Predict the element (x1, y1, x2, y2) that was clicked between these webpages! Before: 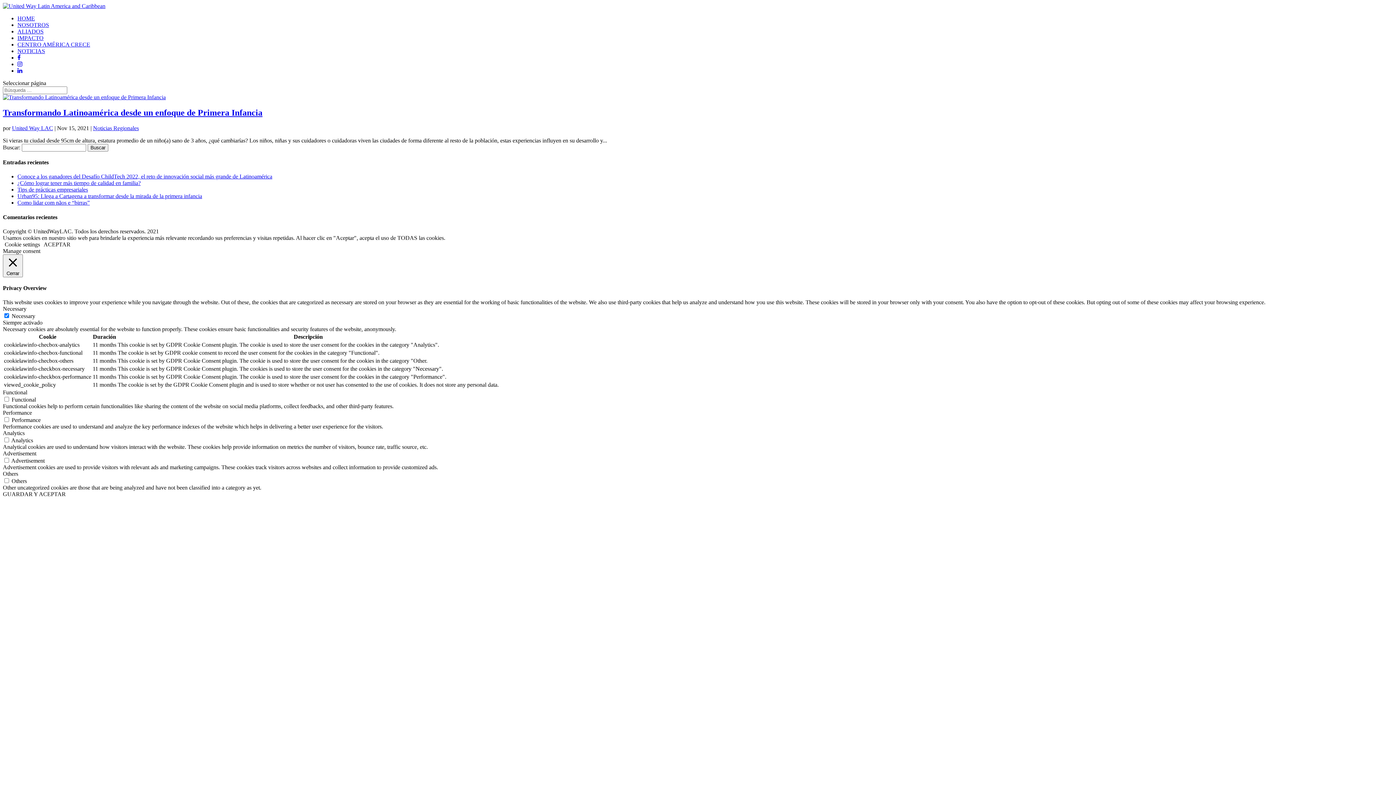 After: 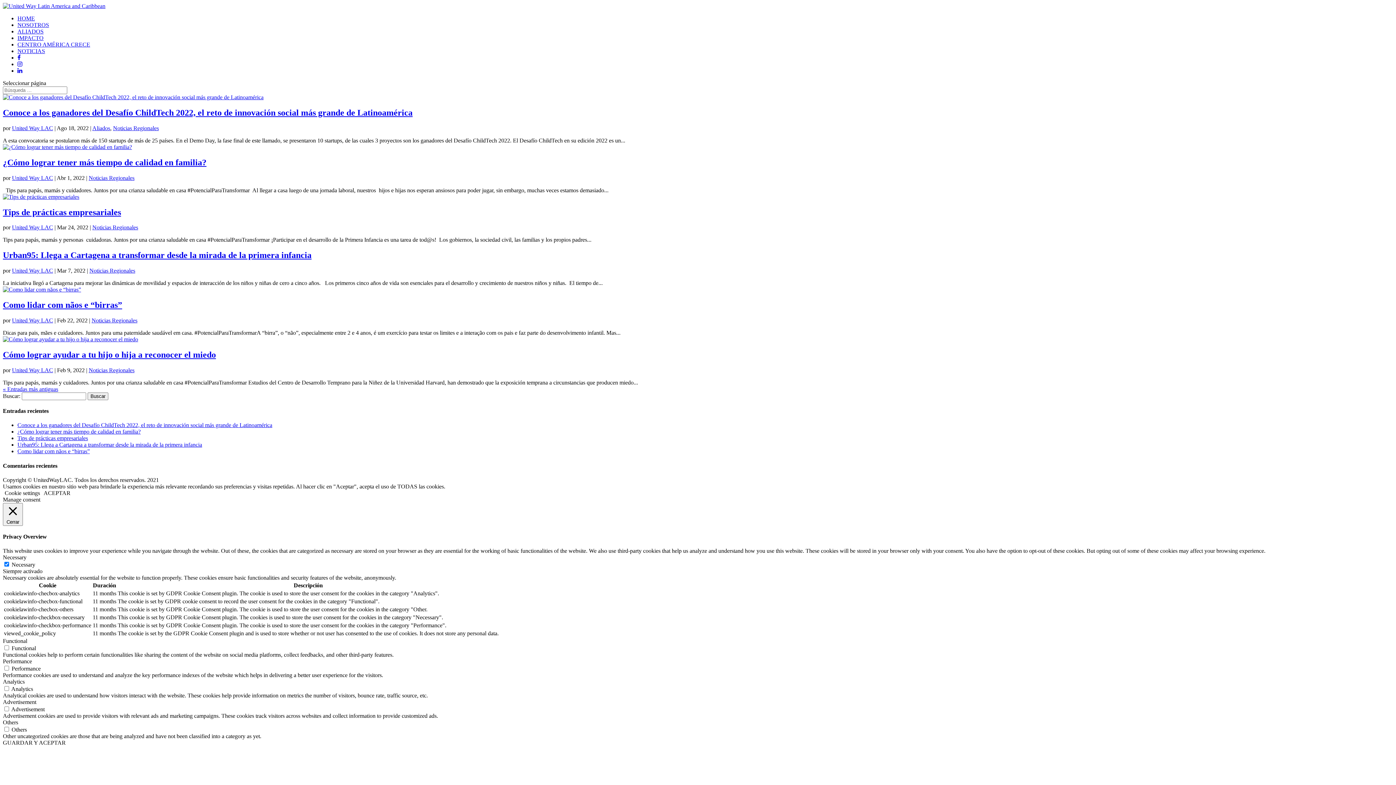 Action: label: Noticias Regionales bbox: (93, 125, 138, 131)